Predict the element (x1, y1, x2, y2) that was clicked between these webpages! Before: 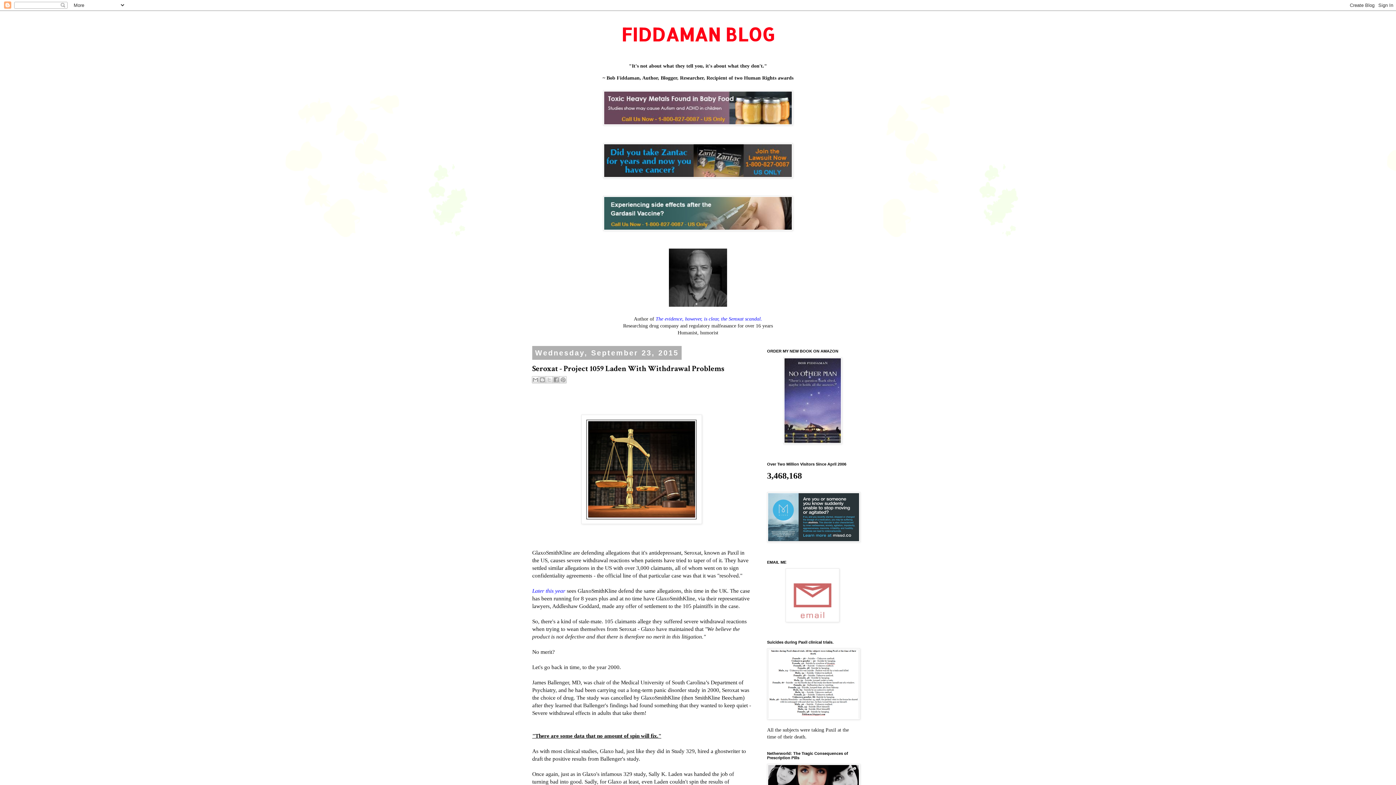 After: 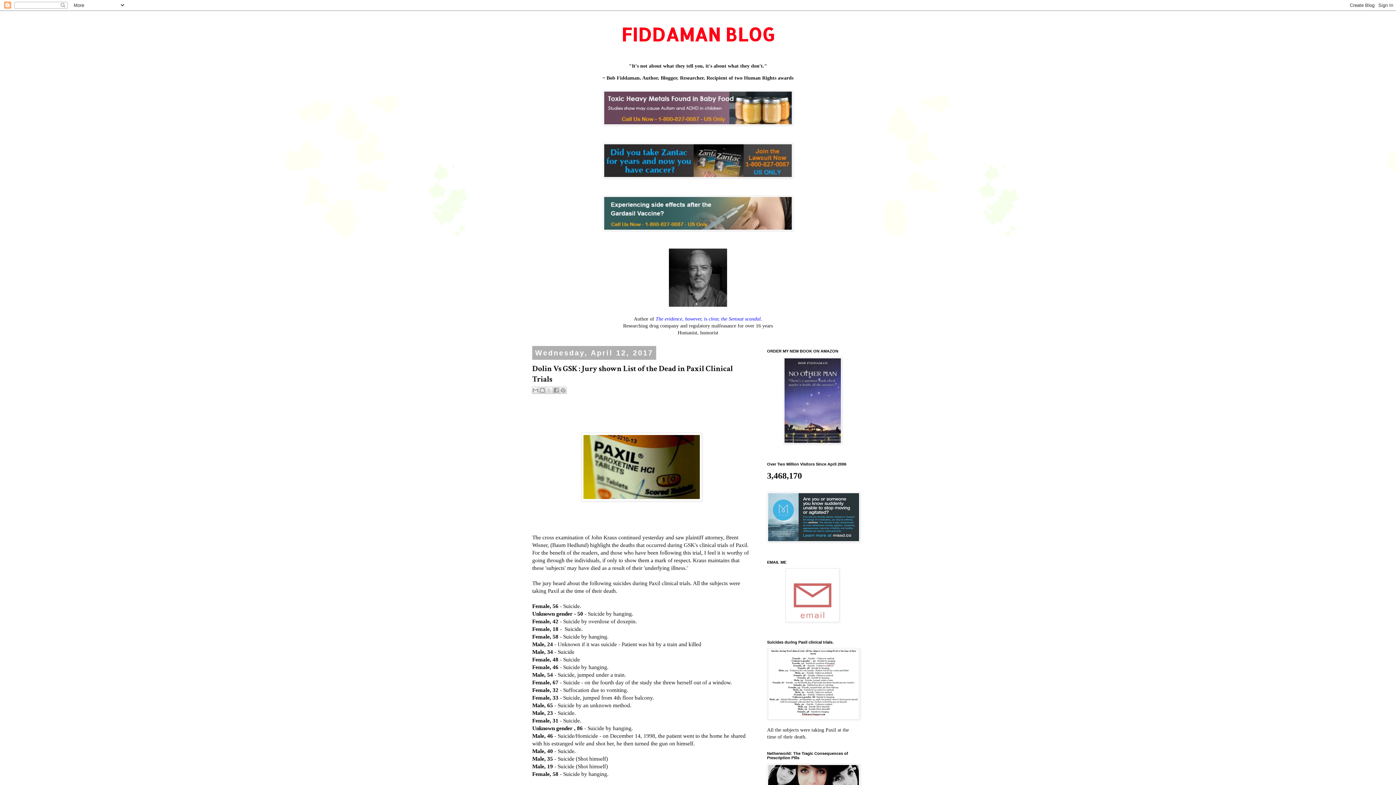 Action: bbox: (767, 648, 858, 720)